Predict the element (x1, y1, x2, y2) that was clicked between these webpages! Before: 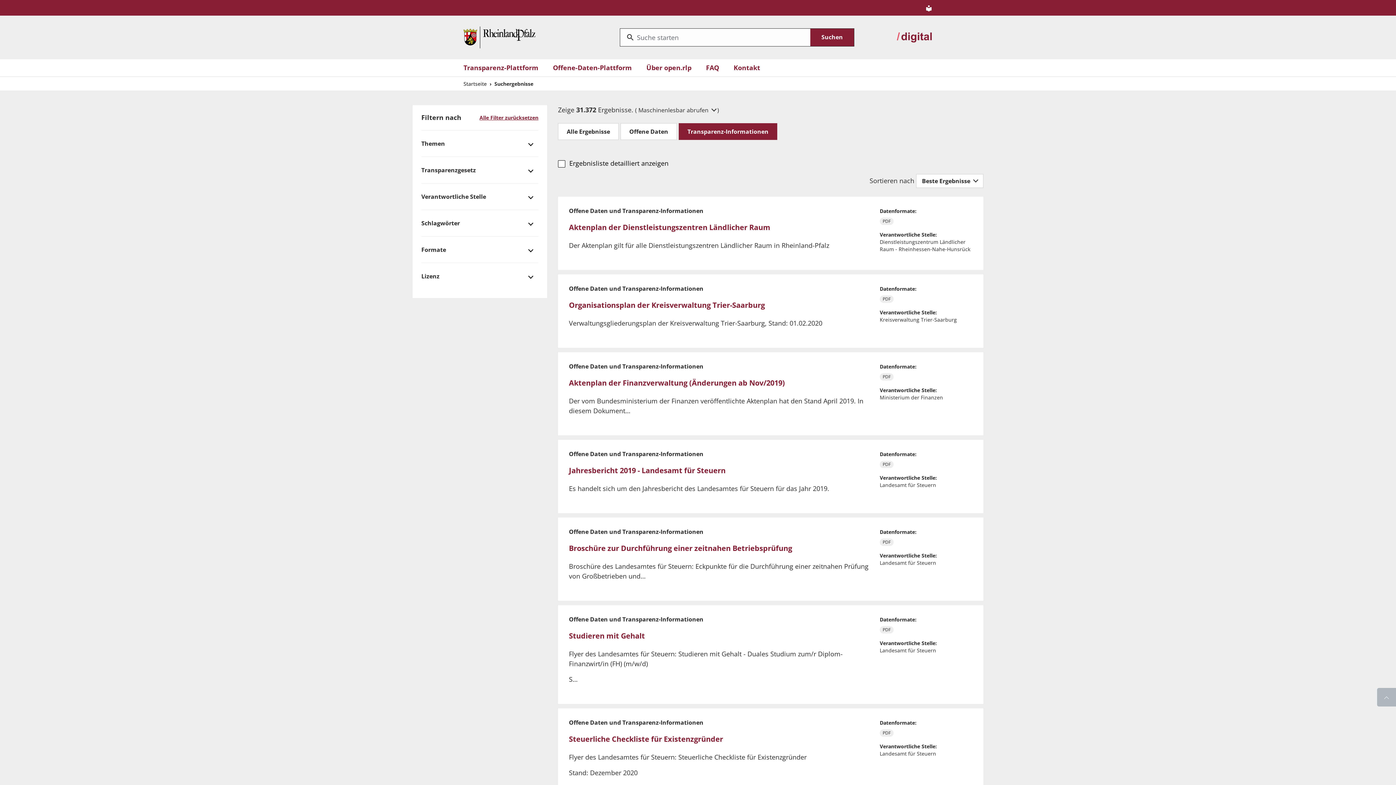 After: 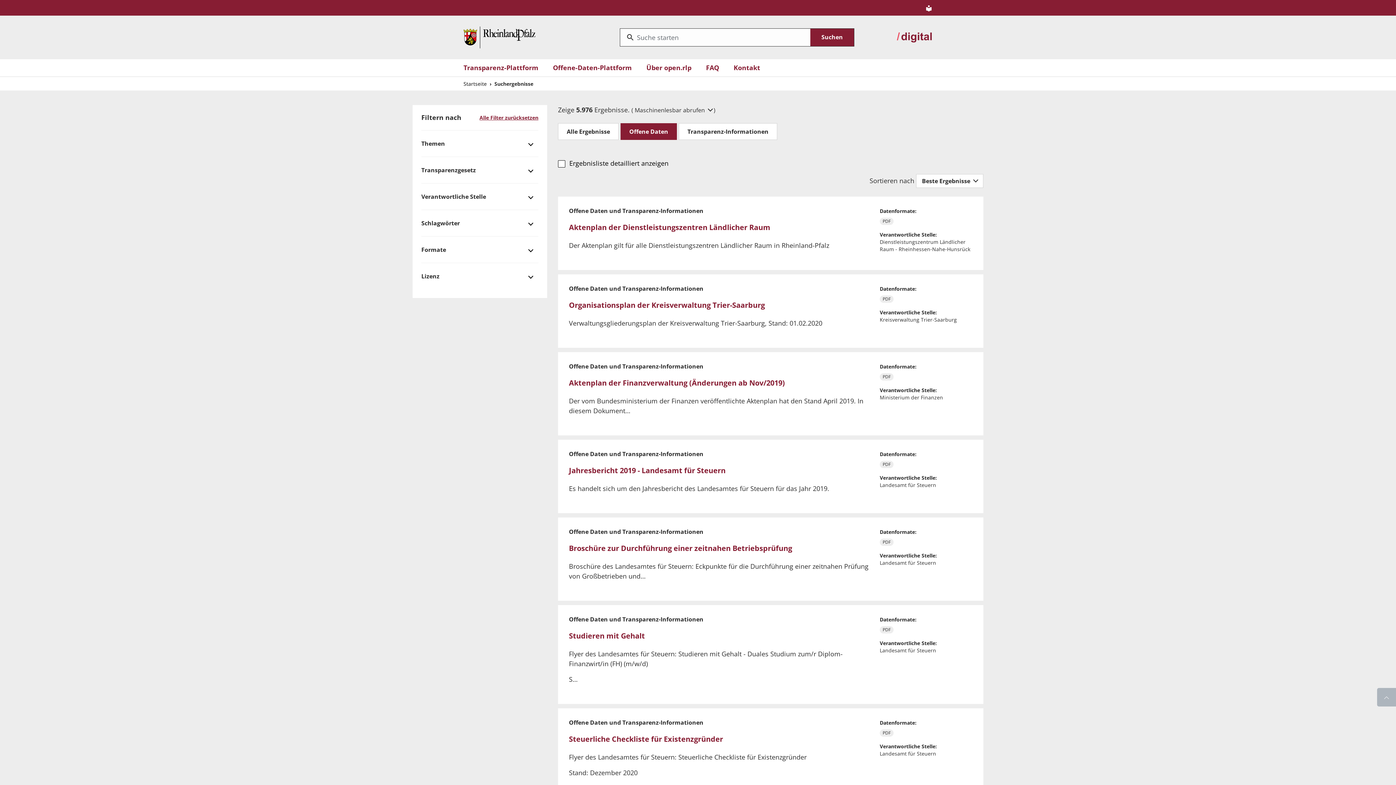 Action: label: Offene Daten bbox: (620, 123, 677, 140)